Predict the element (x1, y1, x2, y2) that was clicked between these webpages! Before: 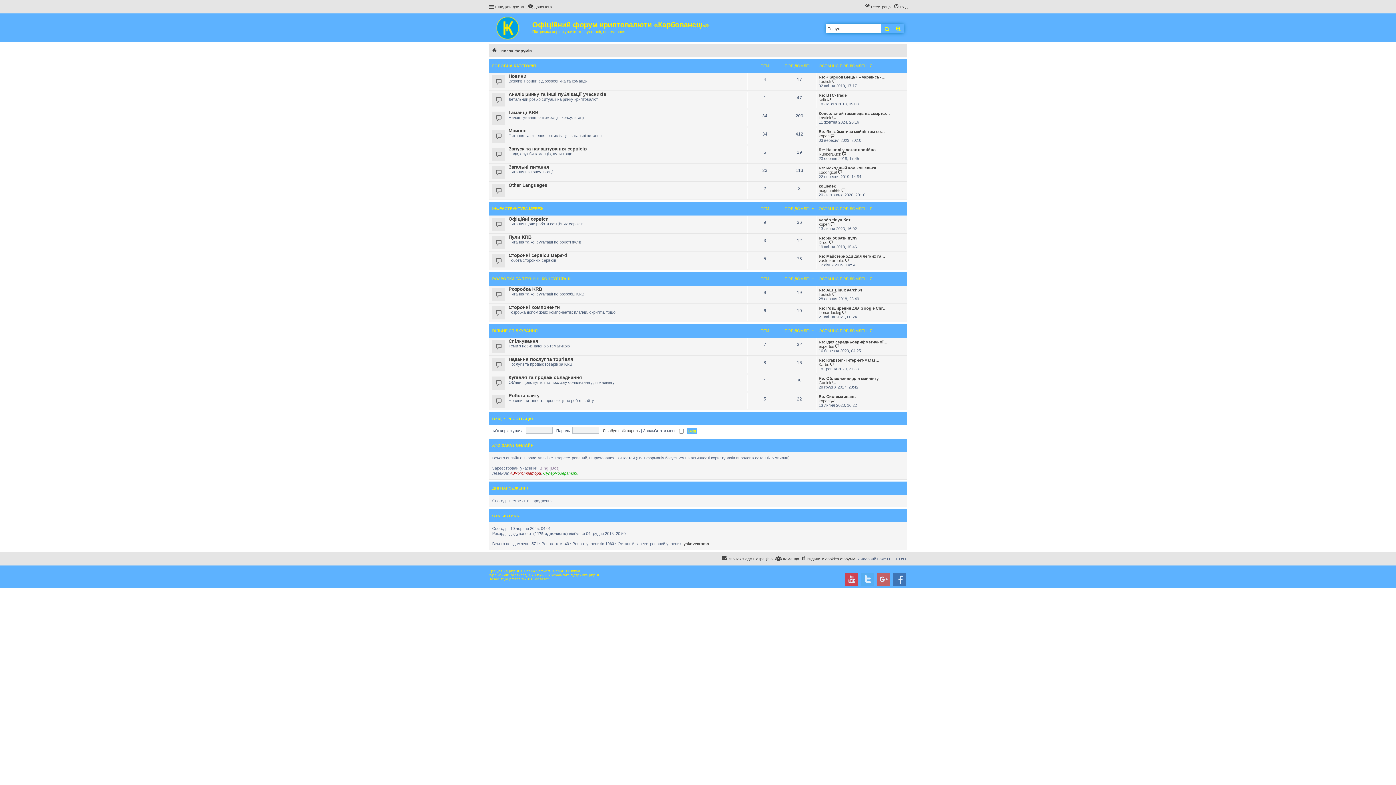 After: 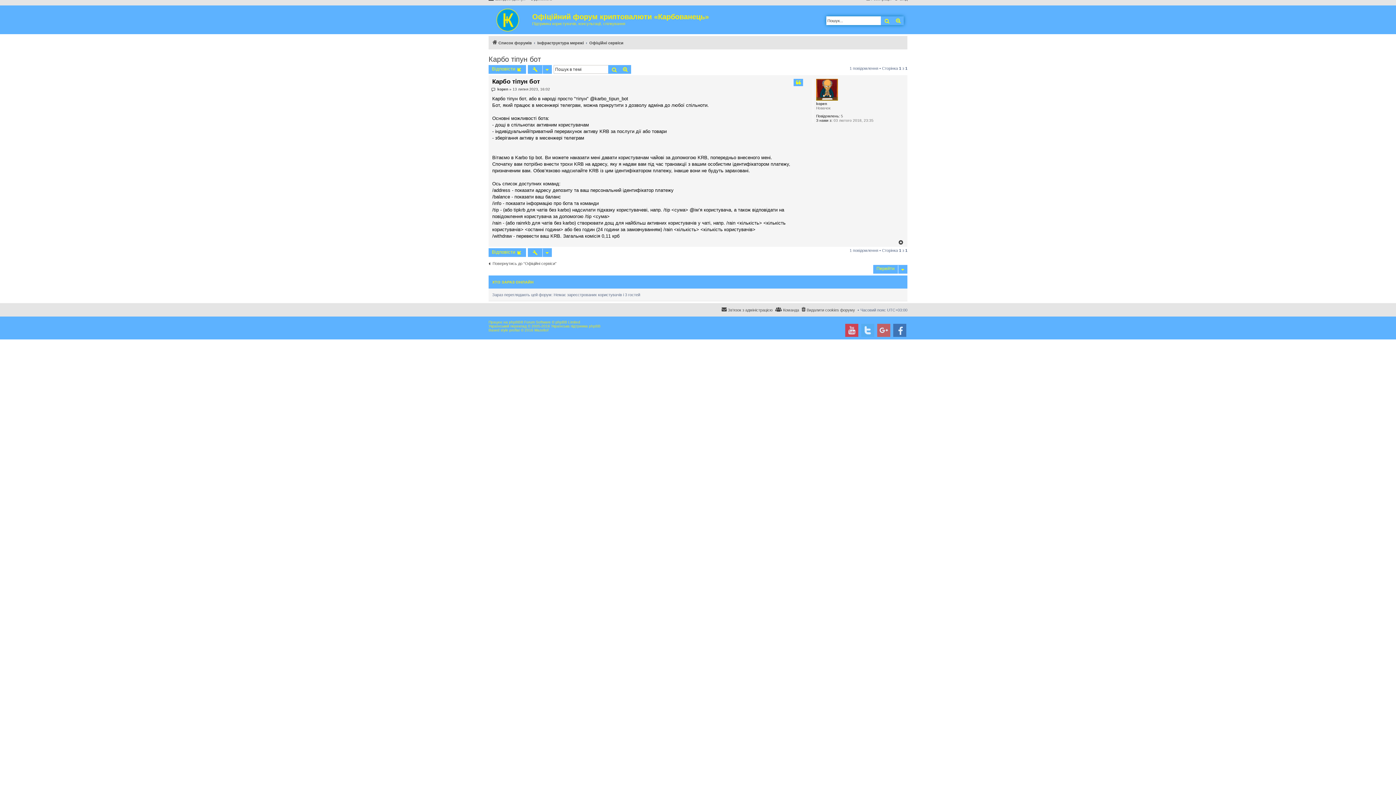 Action: label: Карбо тіпун бот bbox: (818, 217, 850, 222)